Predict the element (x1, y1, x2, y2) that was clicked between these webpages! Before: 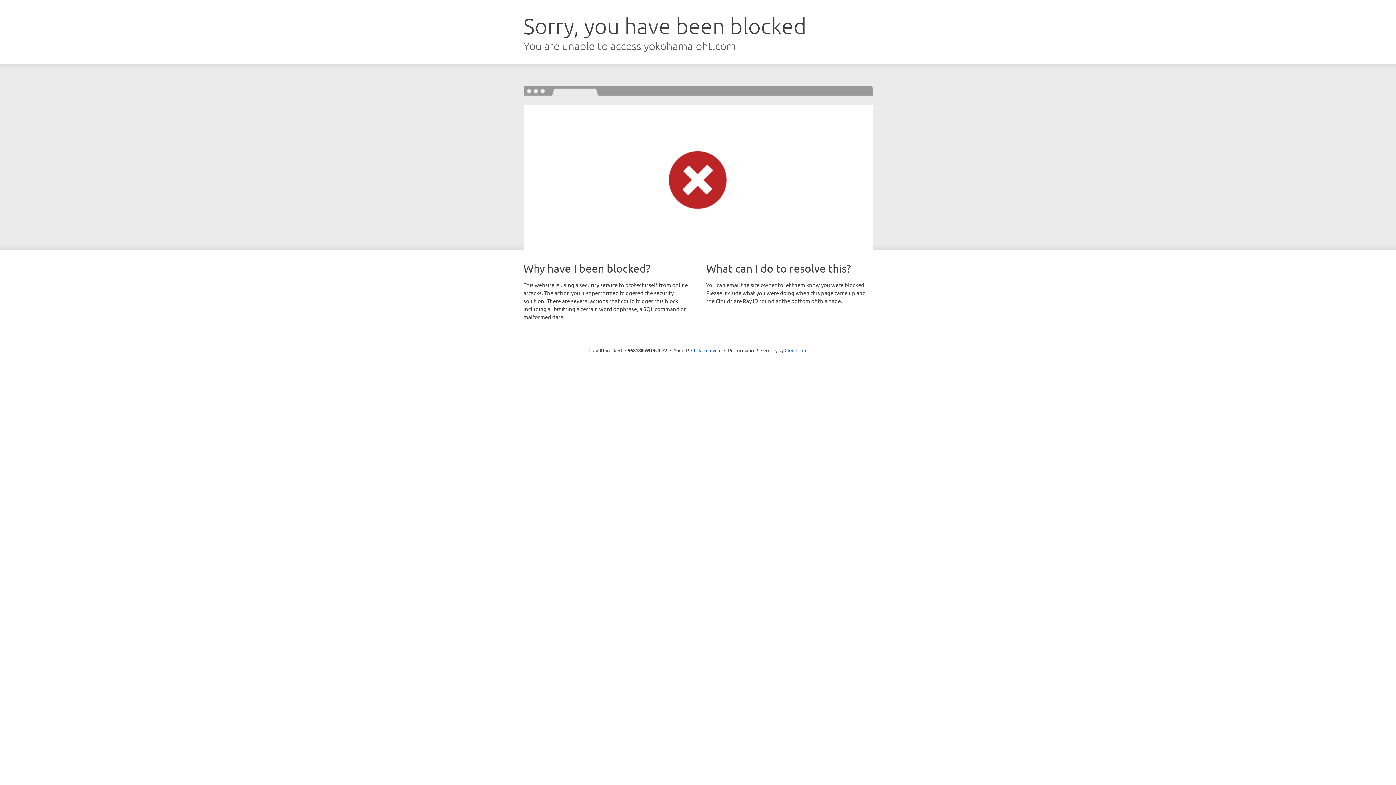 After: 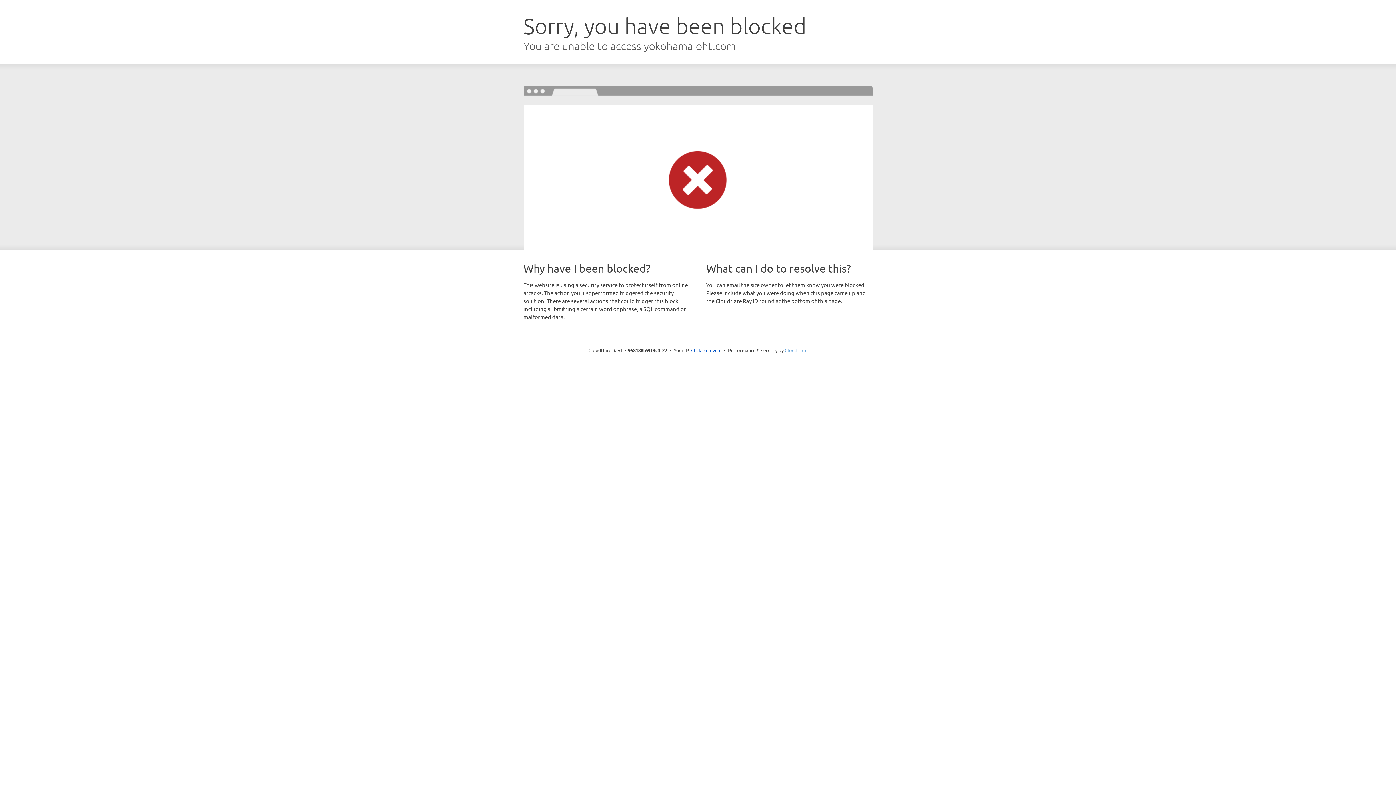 Action: label: Cloudflare bbox: (784, 347, 807, 353)